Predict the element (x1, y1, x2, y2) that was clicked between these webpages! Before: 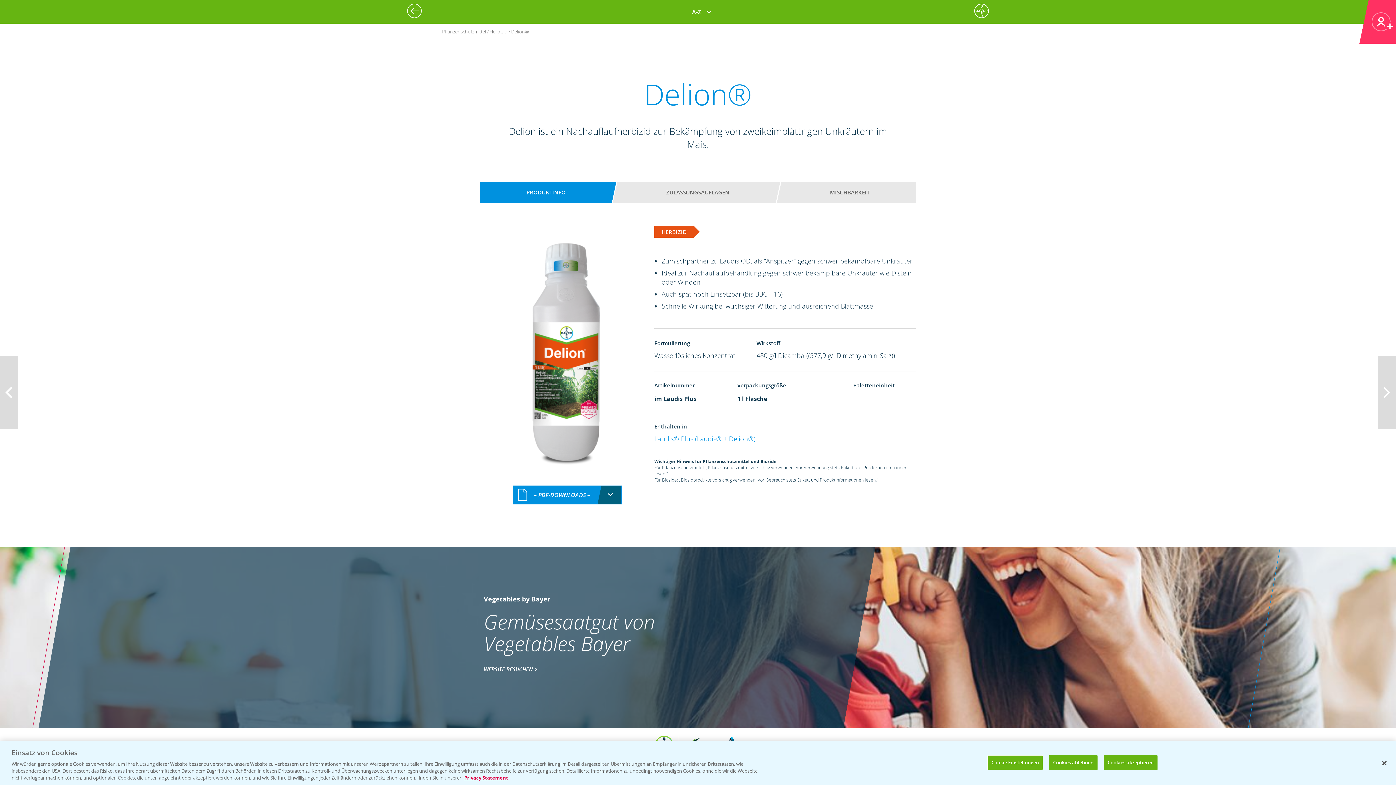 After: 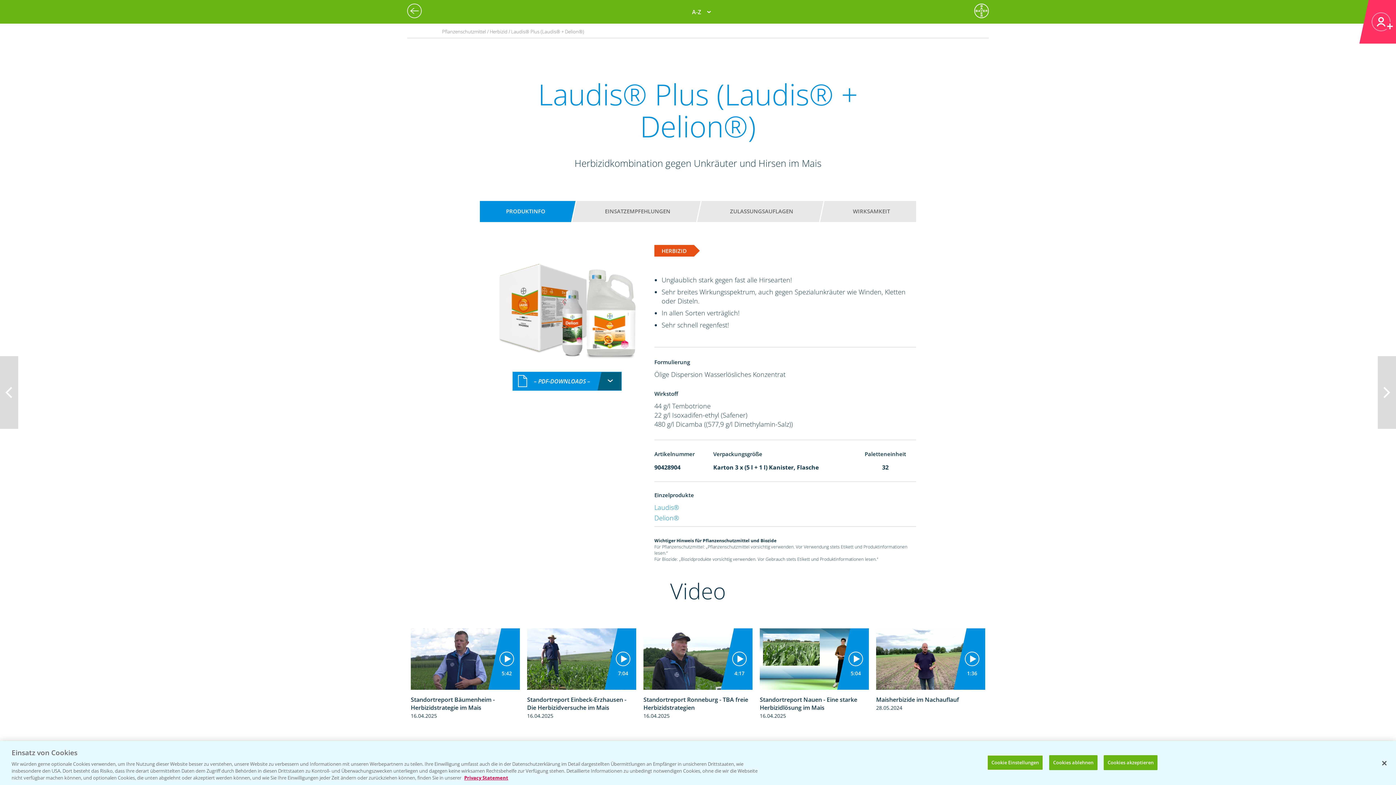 Action: label: Laudis® Plus (Laudis® + Delion®) bbox: (654, 434, 755, 443)